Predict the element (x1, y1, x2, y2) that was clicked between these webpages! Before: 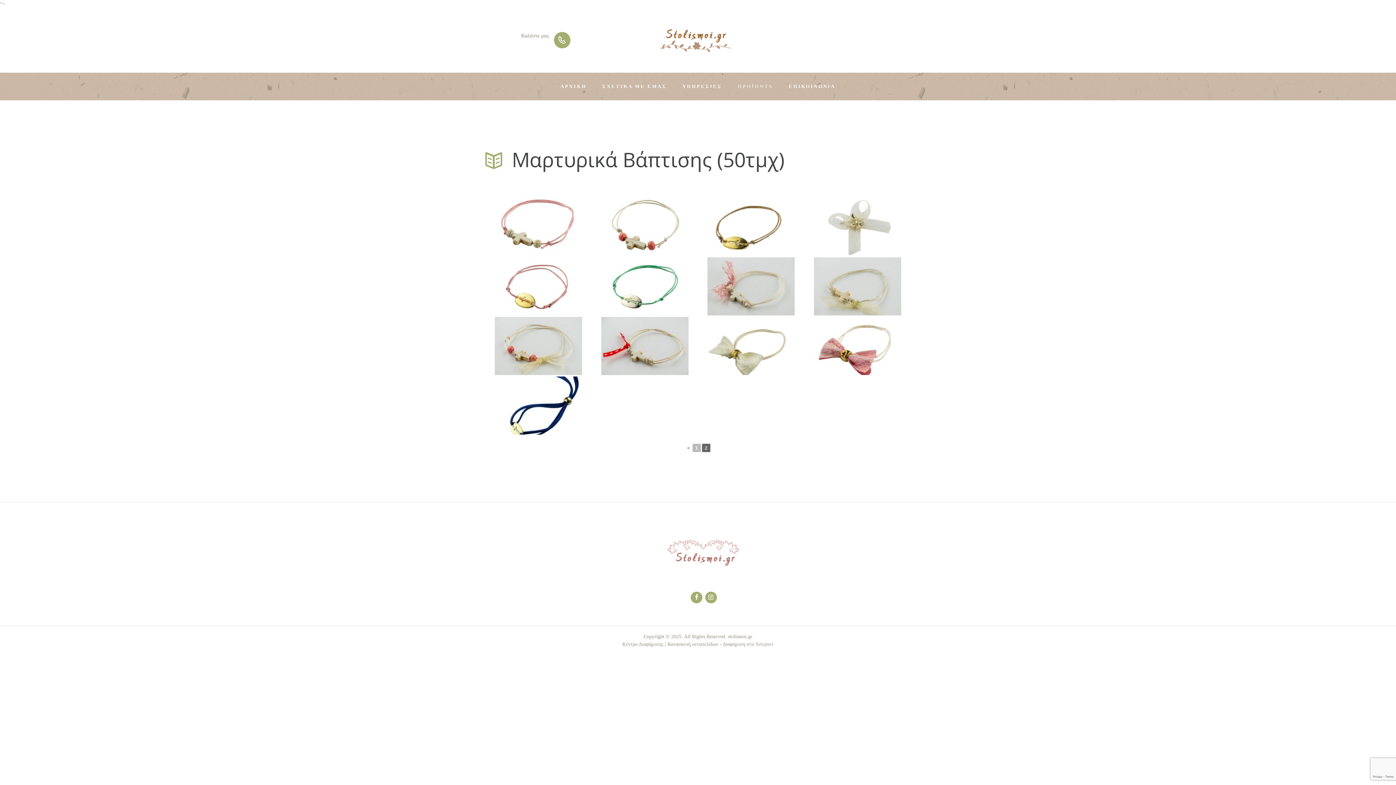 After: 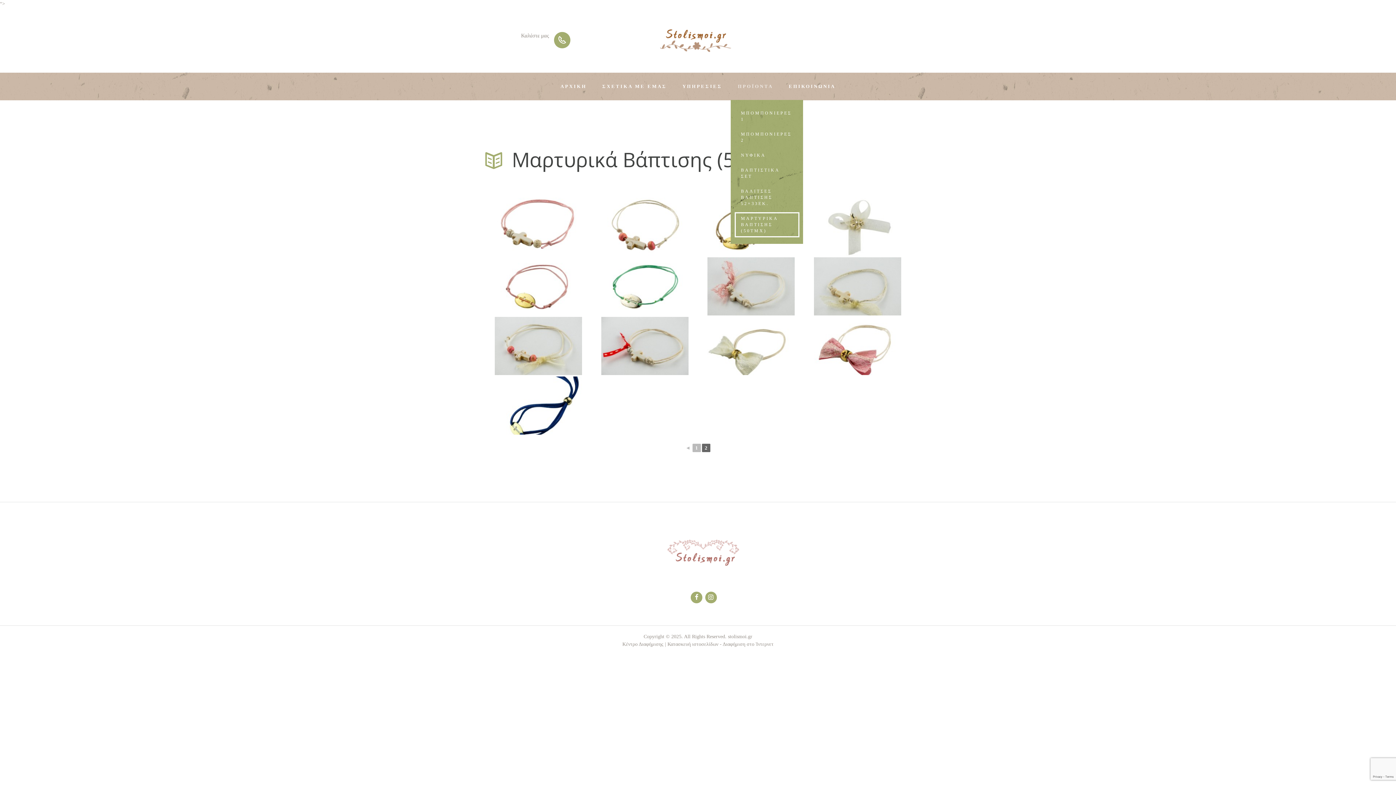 Action: bbox: (730, 72, 780, 100) label: ΠΡΟΪΟΝΤΑ